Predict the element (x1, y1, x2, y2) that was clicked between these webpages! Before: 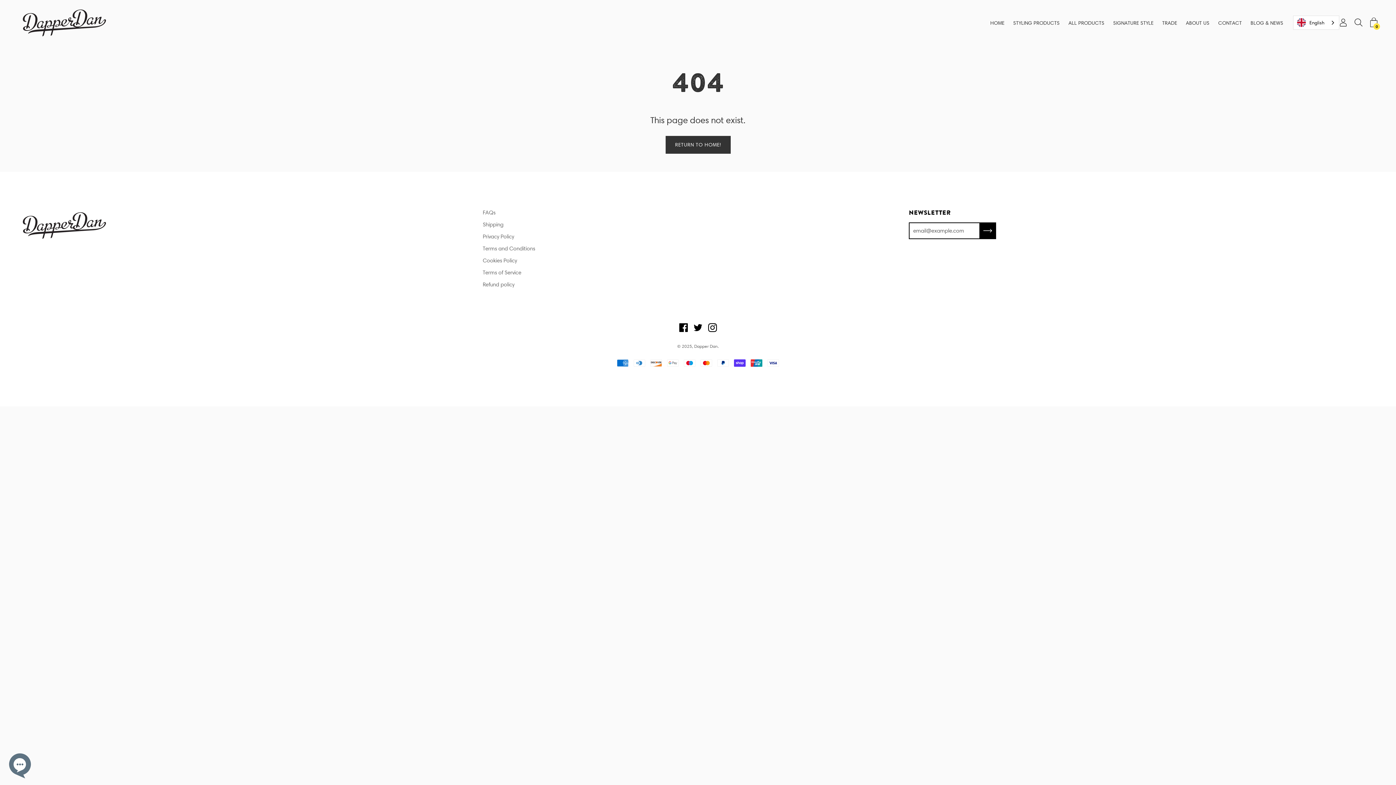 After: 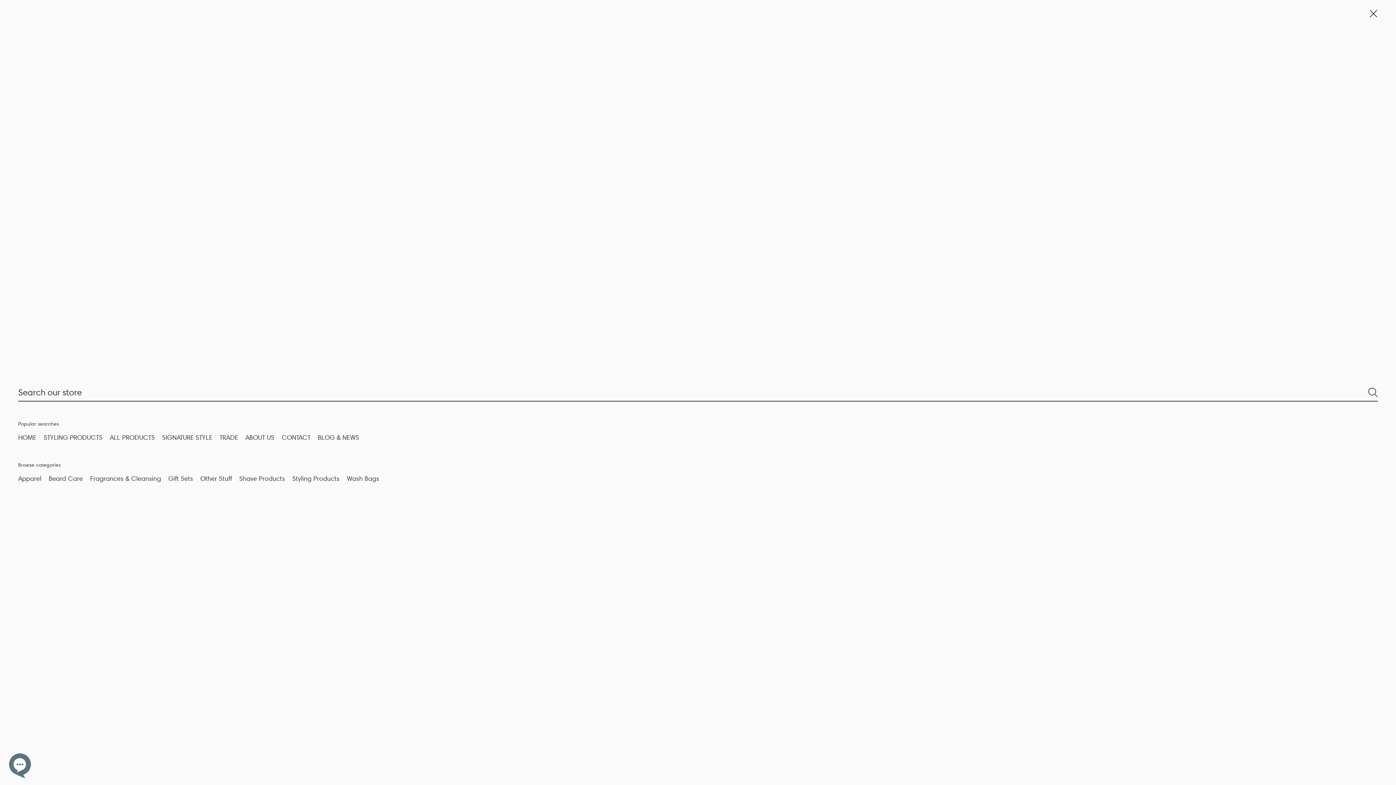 Action: label: Open search bar bbox: (1354, 18, 1362, 26)